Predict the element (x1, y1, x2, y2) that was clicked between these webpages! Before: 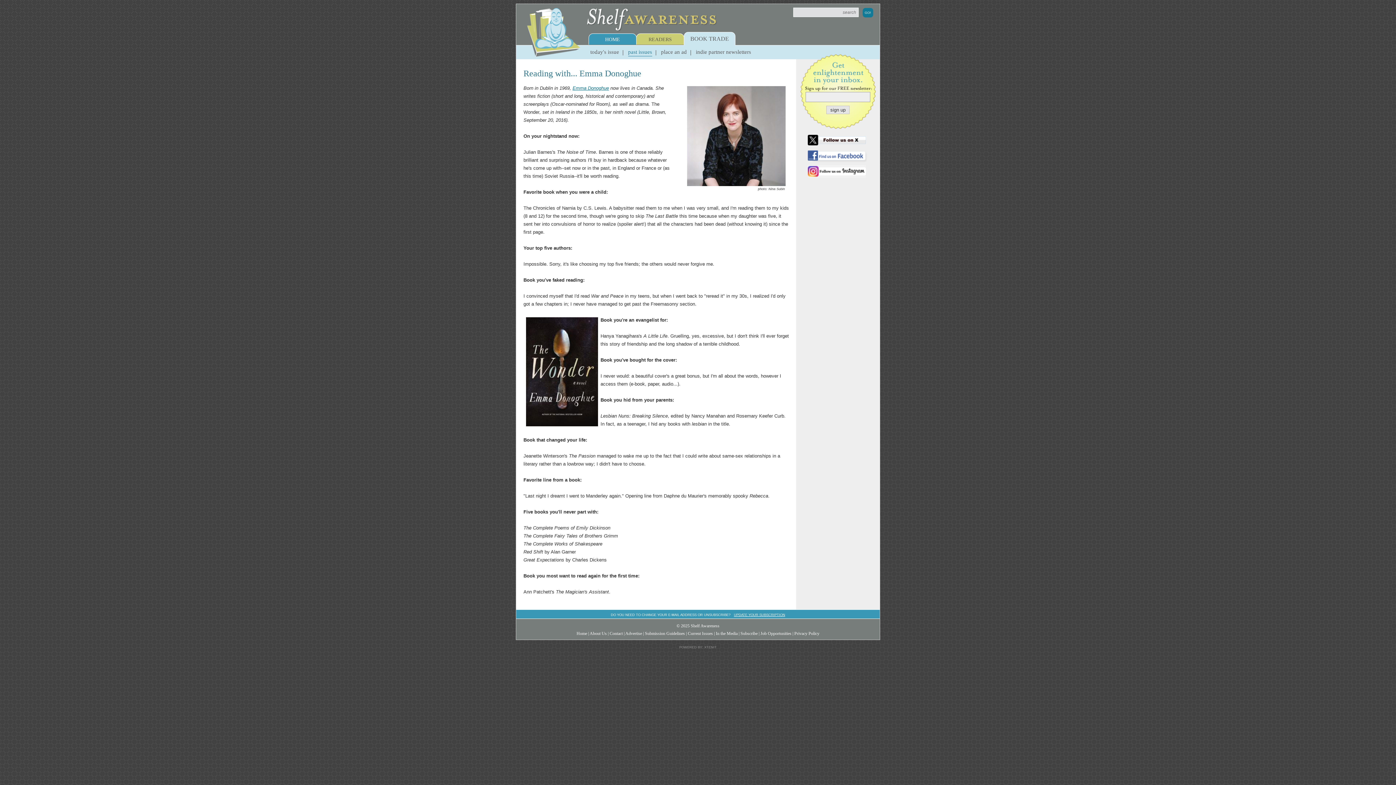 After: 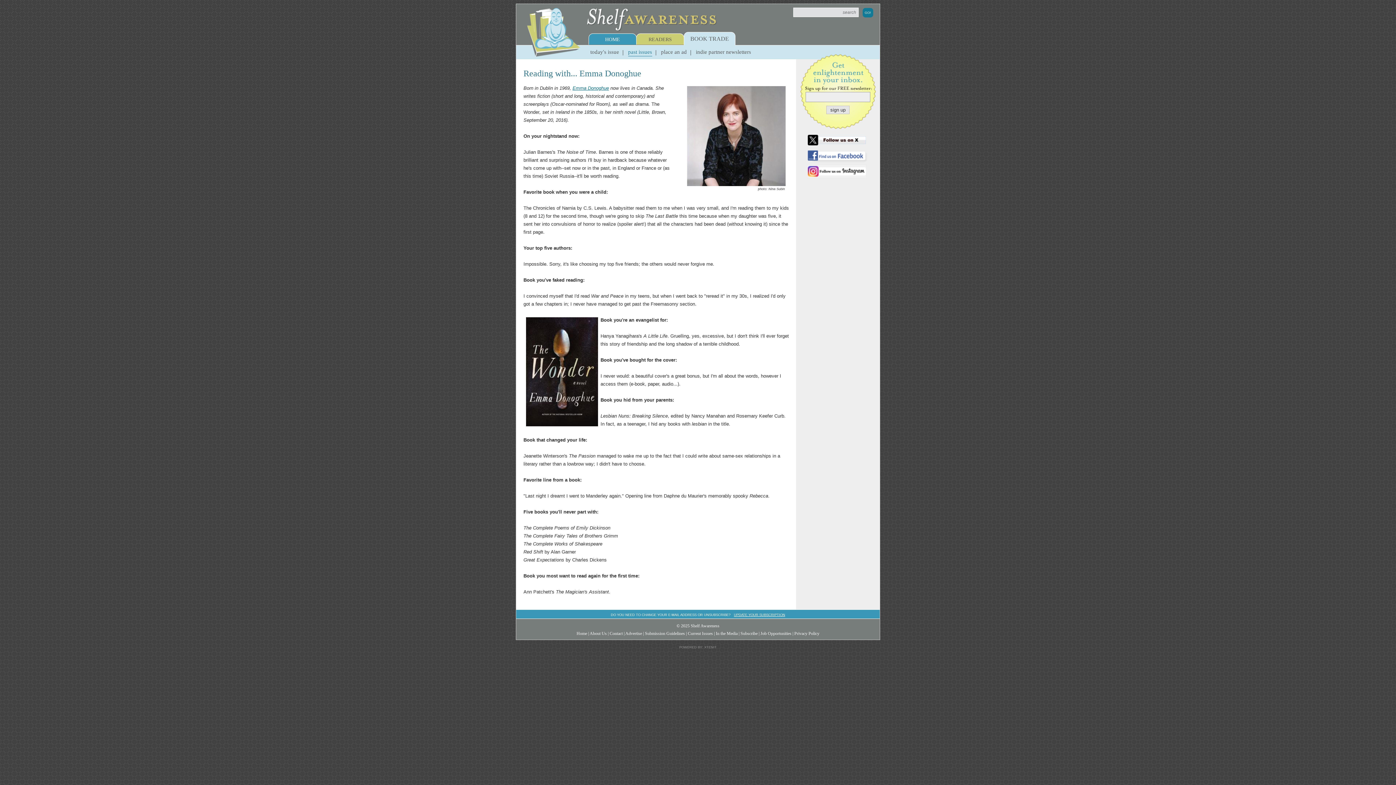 Action: bbox: (808, 134, 874, 145)